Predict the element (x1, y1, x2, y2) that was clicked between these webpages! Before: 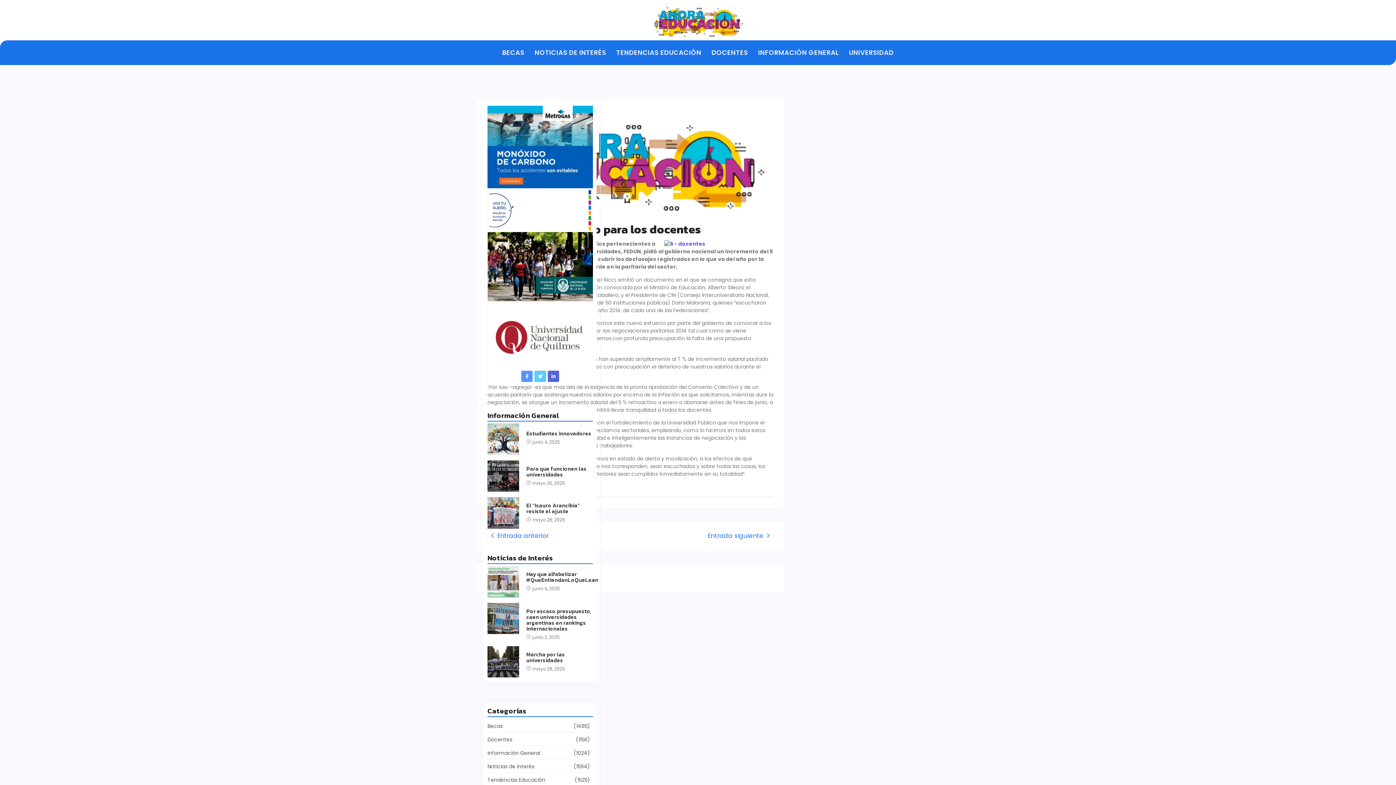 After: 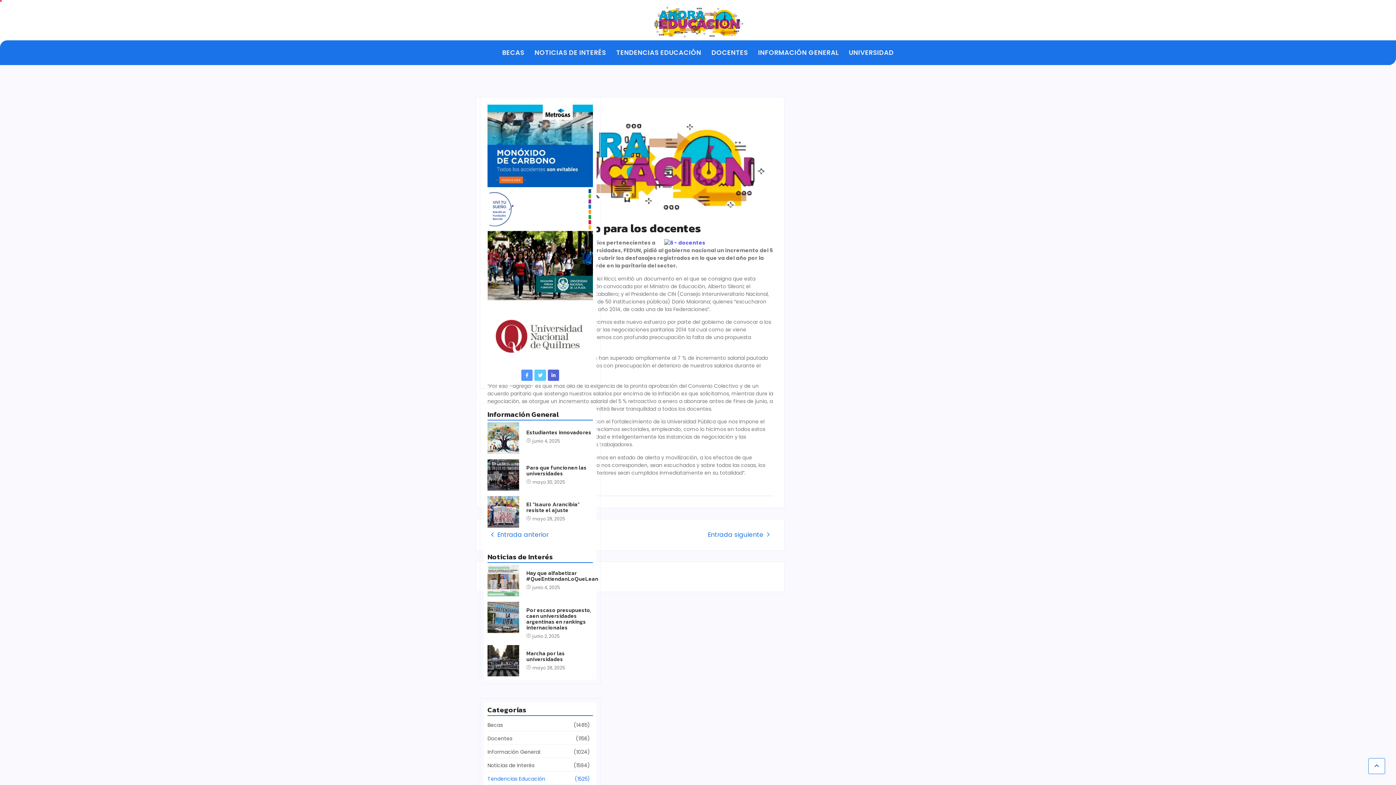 Action: bbox: (487, 775, 590, 786) label: Tendencias Educación
 (1525)